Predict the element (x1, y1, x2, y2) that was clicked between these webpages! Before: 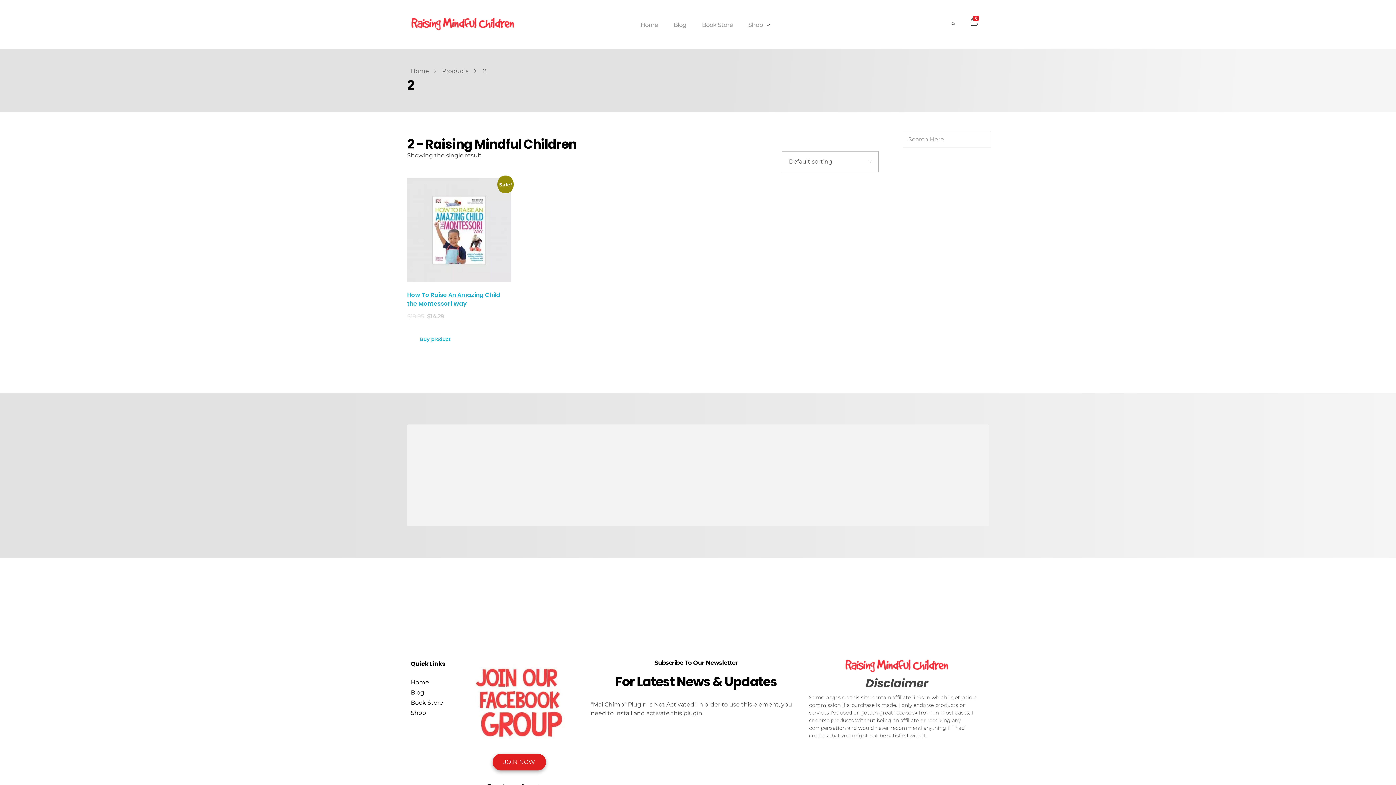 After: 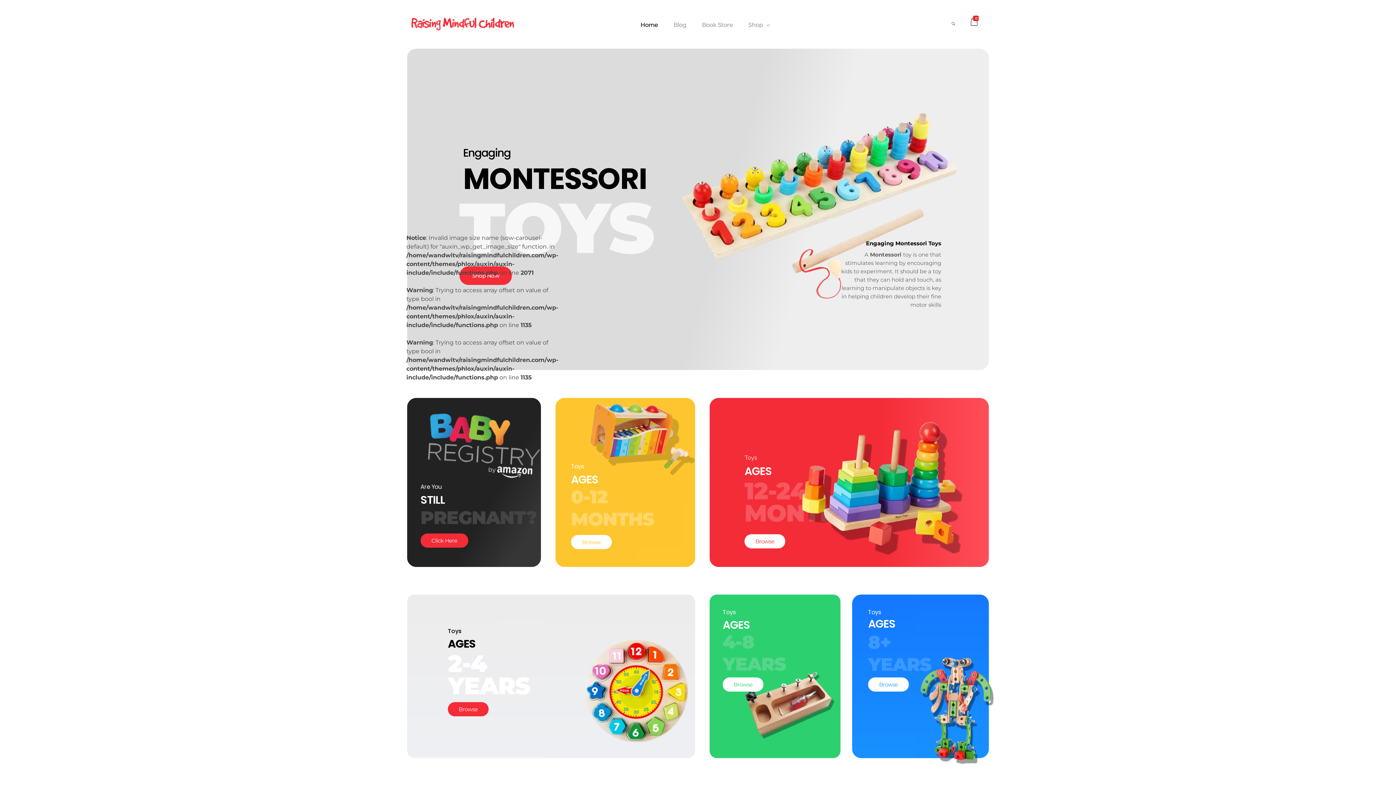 Action: bbox: (410, 20, 514, 27)